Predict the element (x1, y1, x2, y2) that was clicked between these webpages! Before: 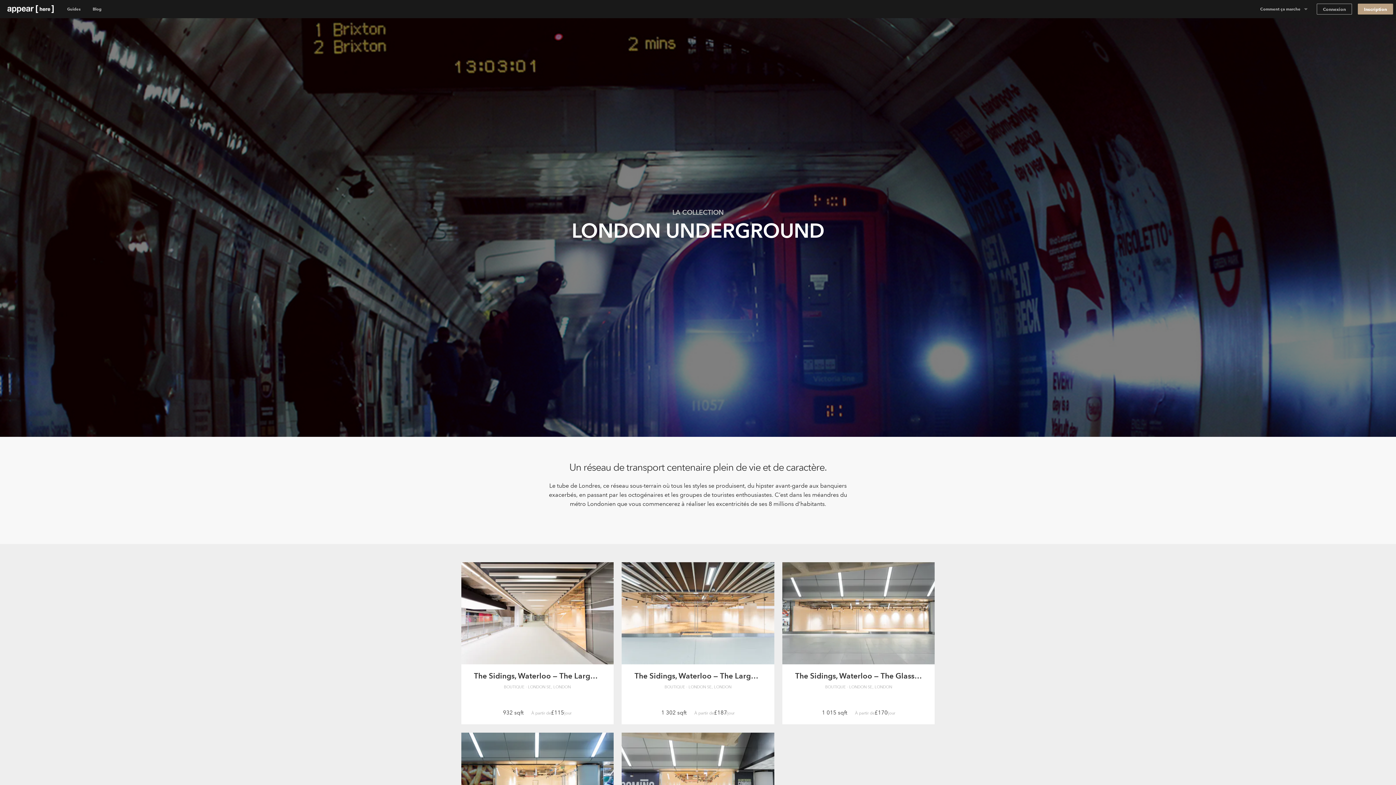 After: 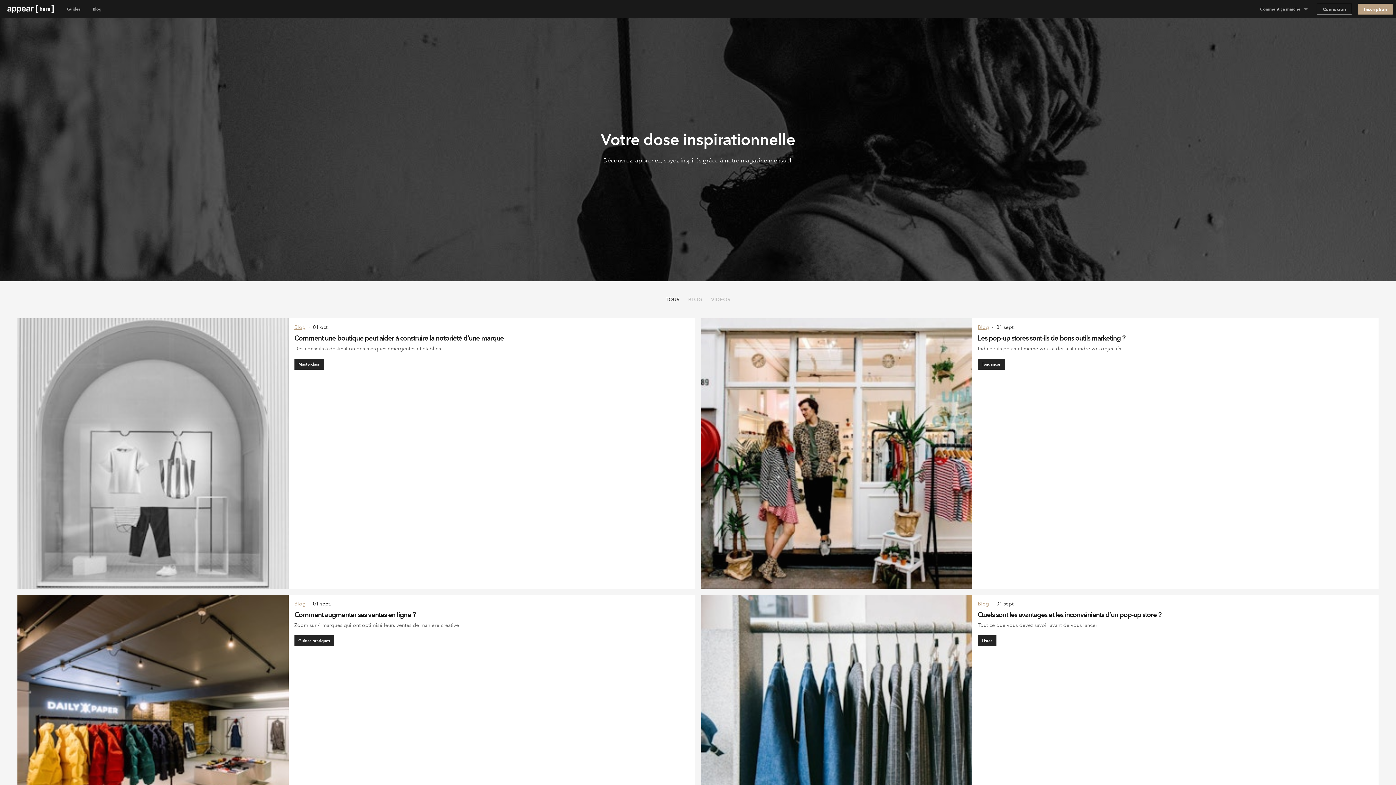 Action: label: Blog bbox: (86, 0, 107, 18)